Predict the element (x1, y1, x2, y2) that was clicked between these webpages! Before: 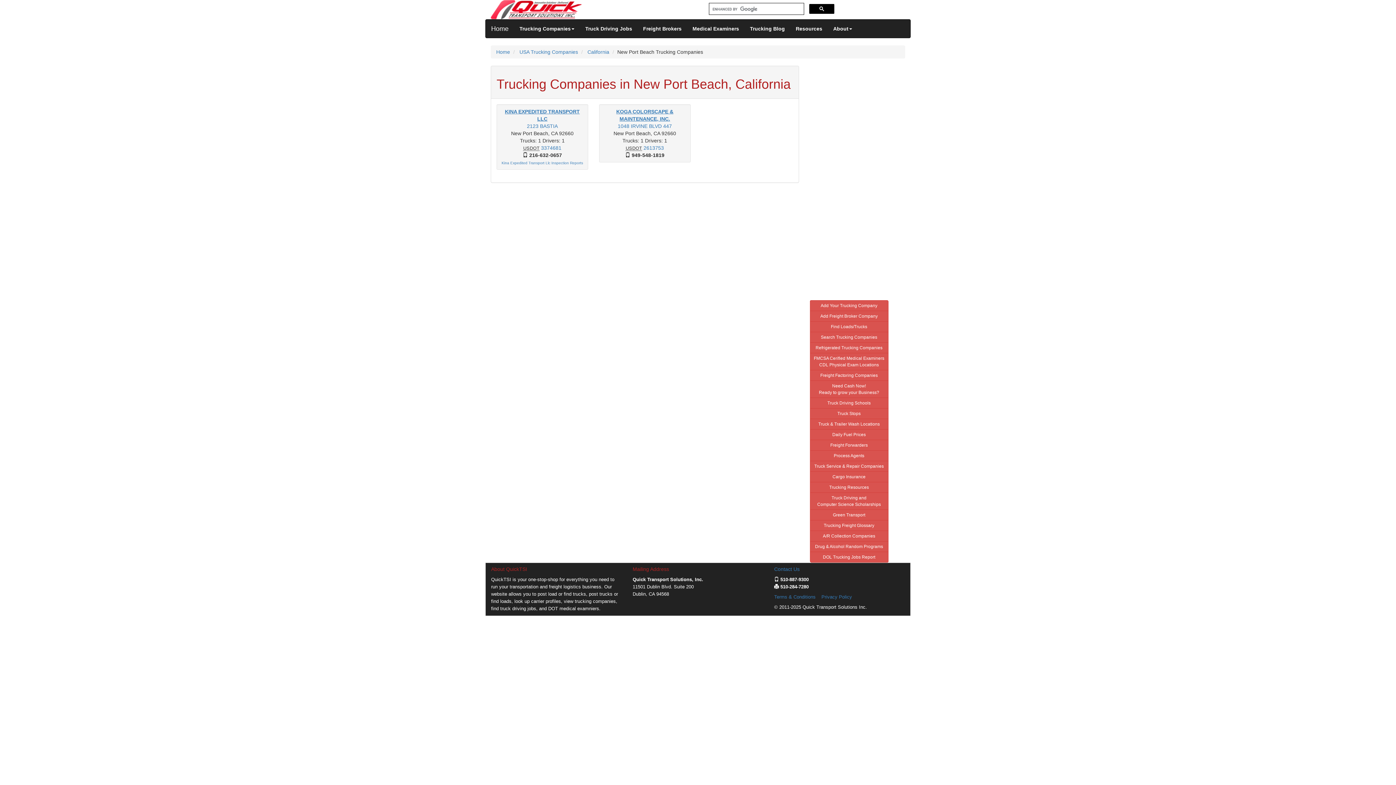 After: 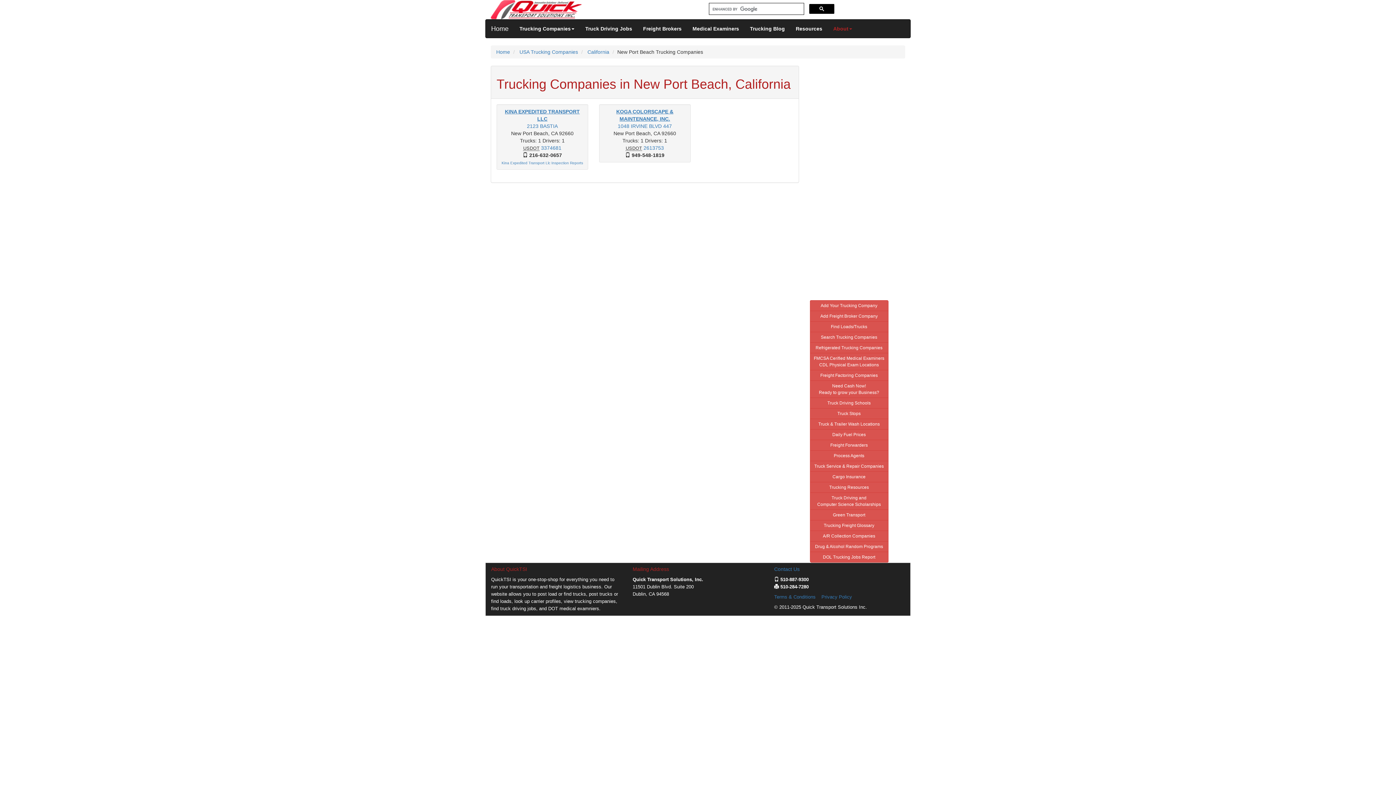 Action: label: About bbox: (828, 19, 857, 37)